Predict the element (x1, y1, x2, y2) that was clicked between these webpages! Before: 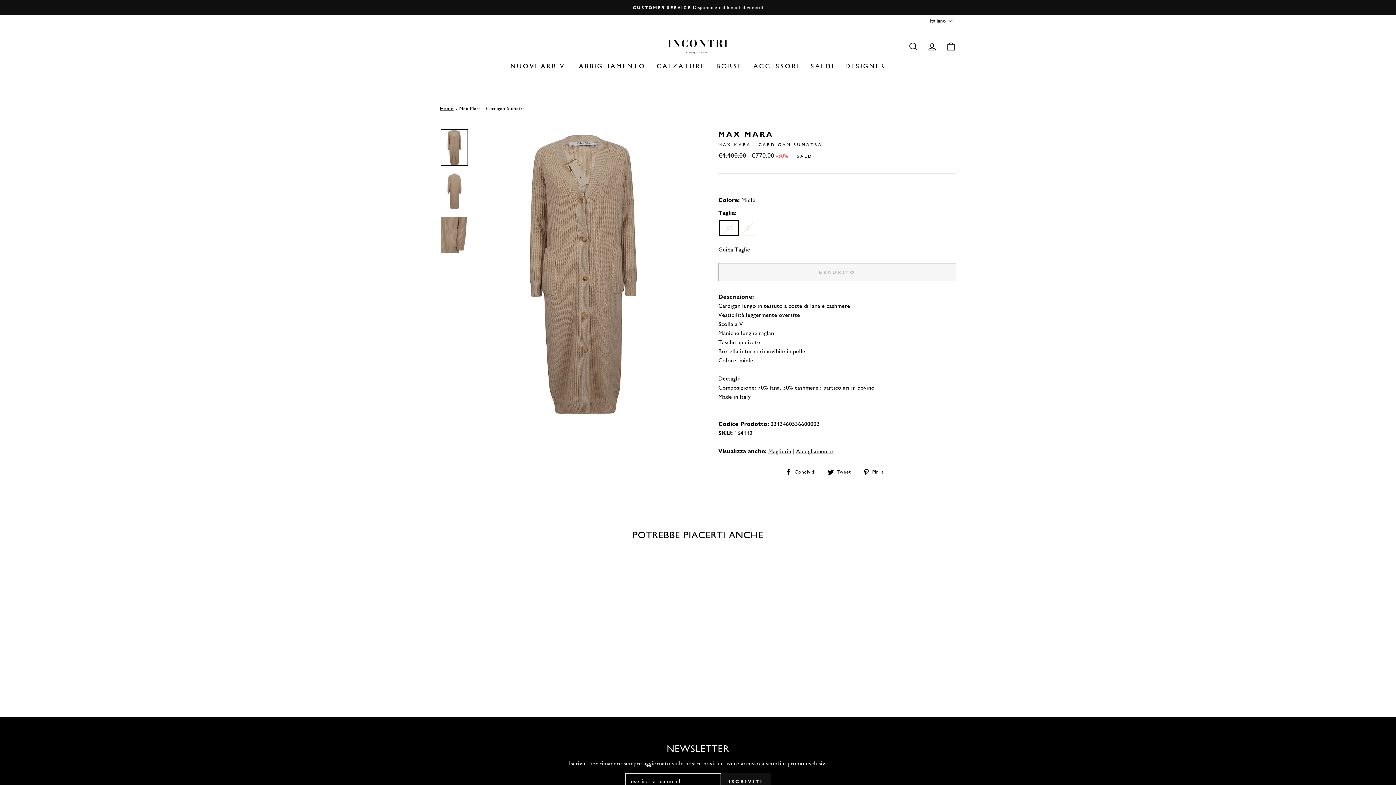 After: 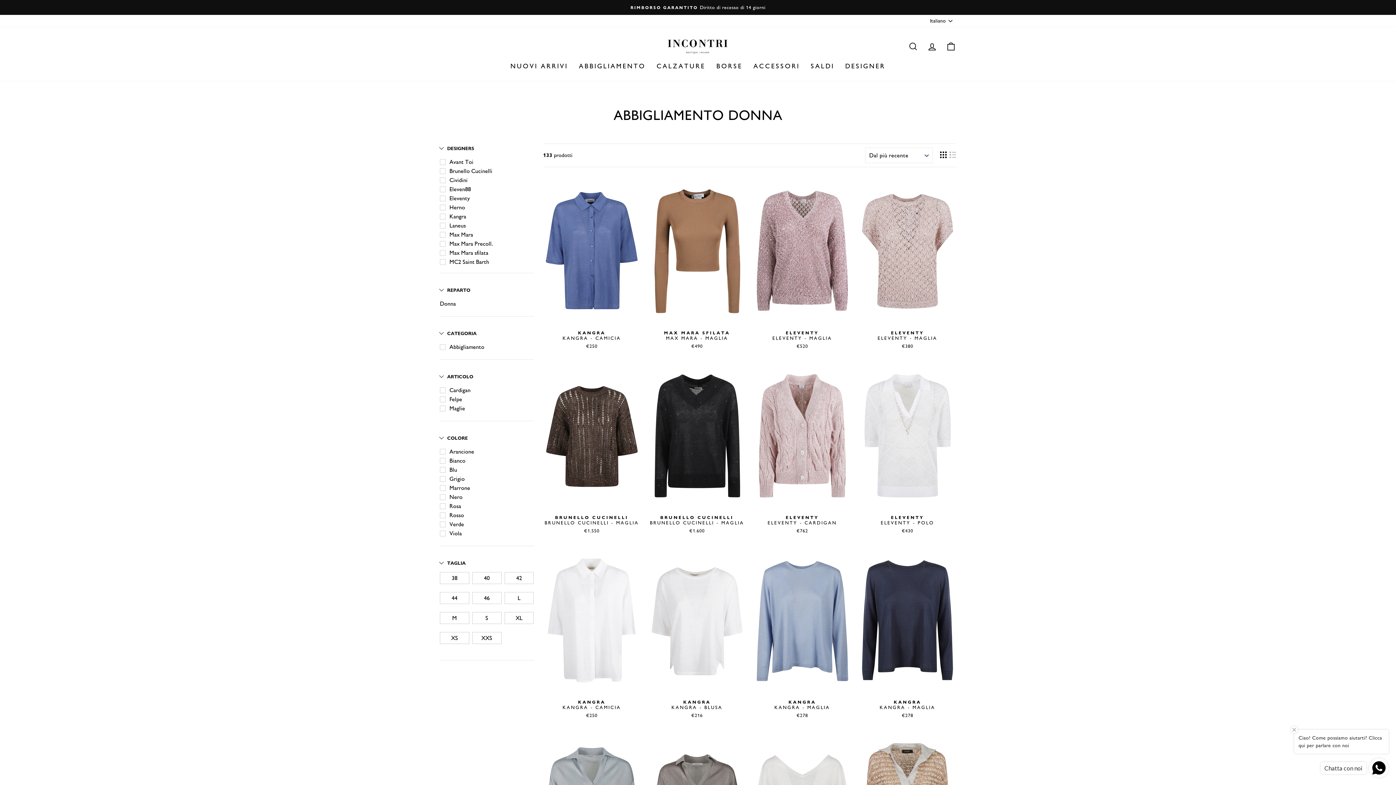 Action: bbox: (768, 448, 791, 455) label: Maglieria